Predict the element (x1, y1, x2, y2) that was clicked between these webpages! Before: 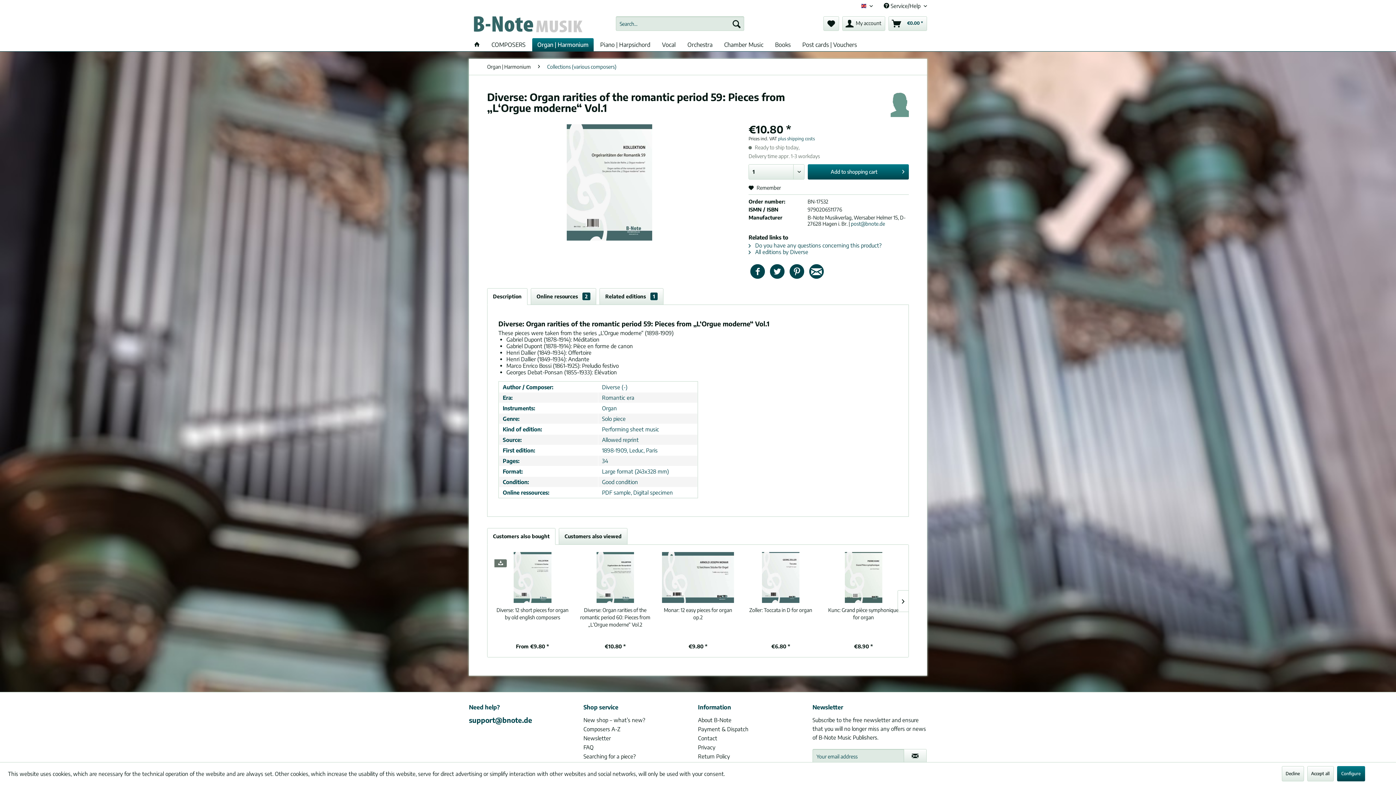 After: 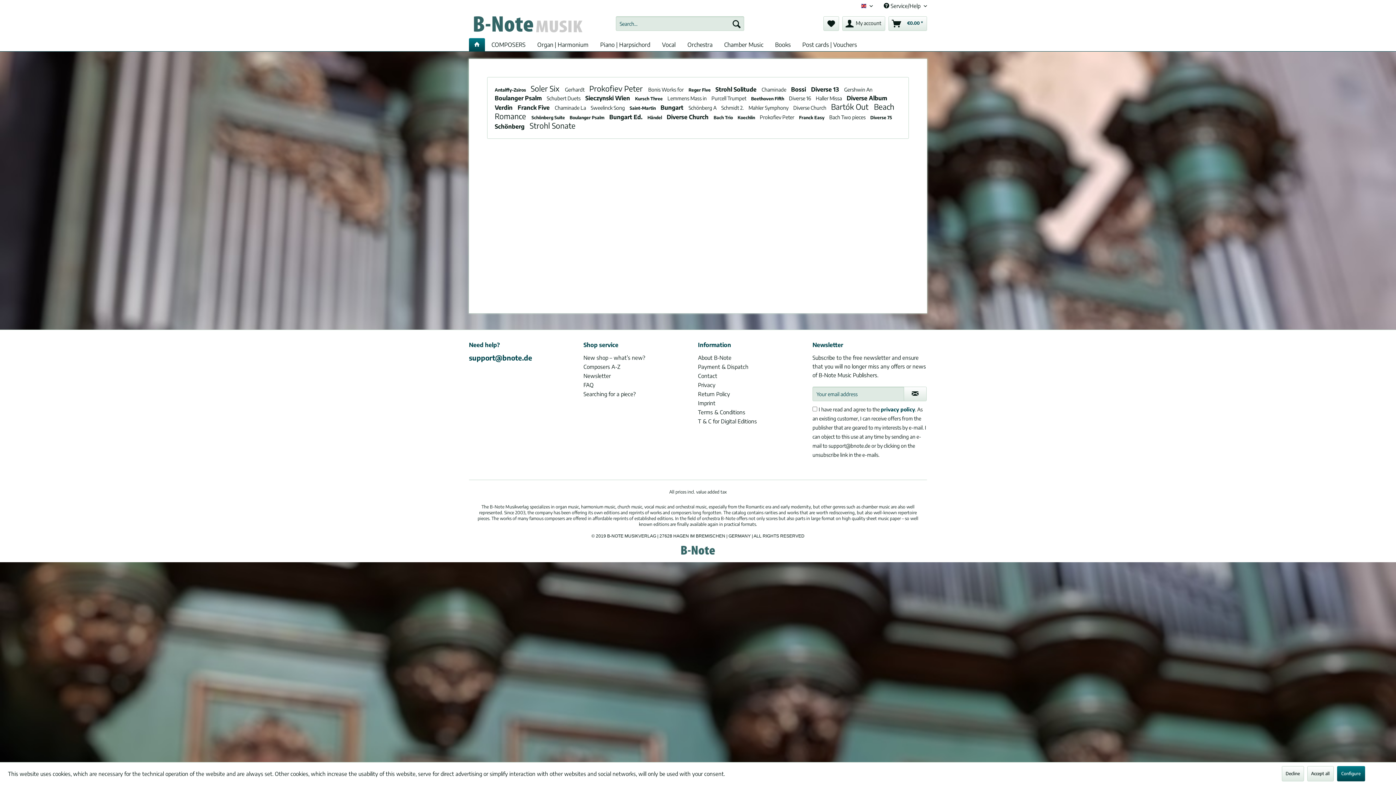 Action: bbox: (748, 242, 881, 248) label:  Do you have any questions concerning this product?